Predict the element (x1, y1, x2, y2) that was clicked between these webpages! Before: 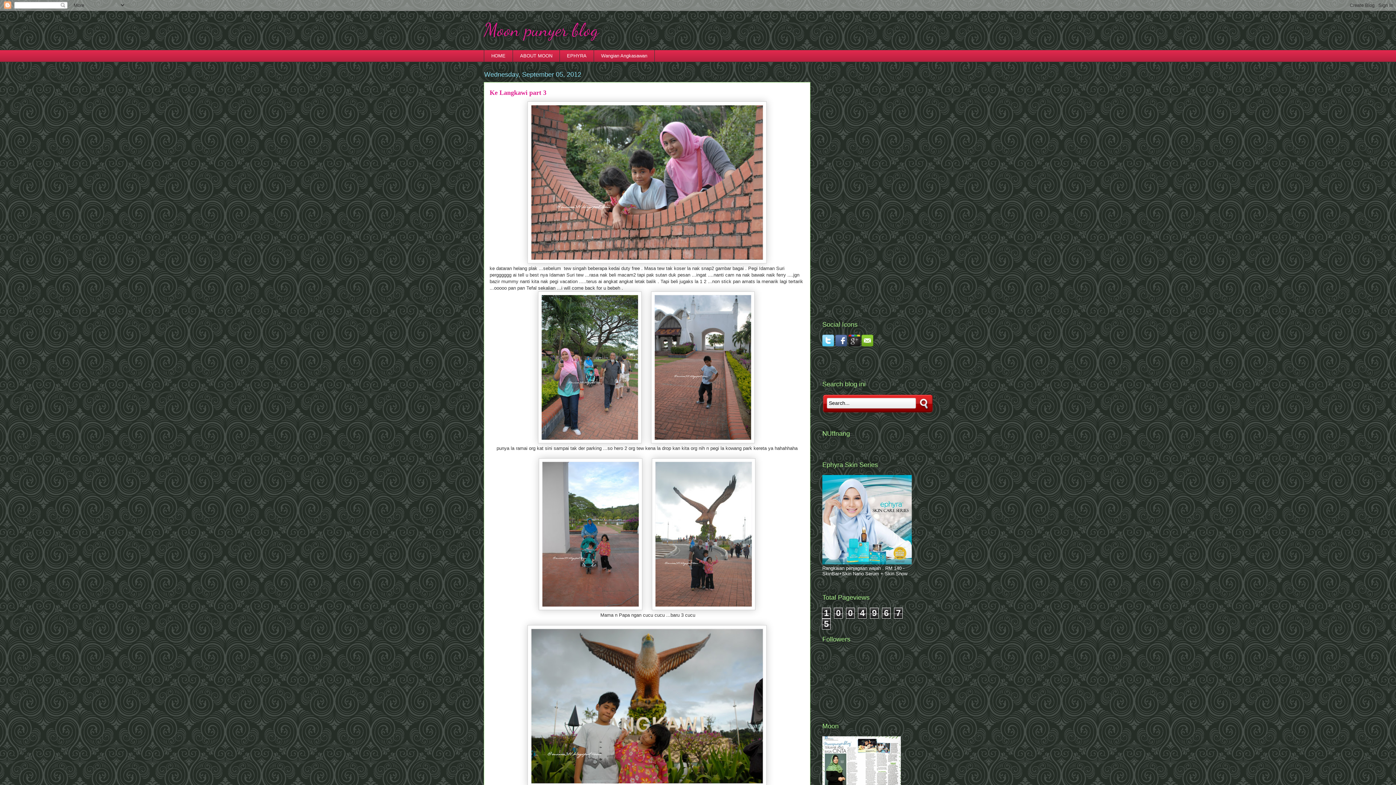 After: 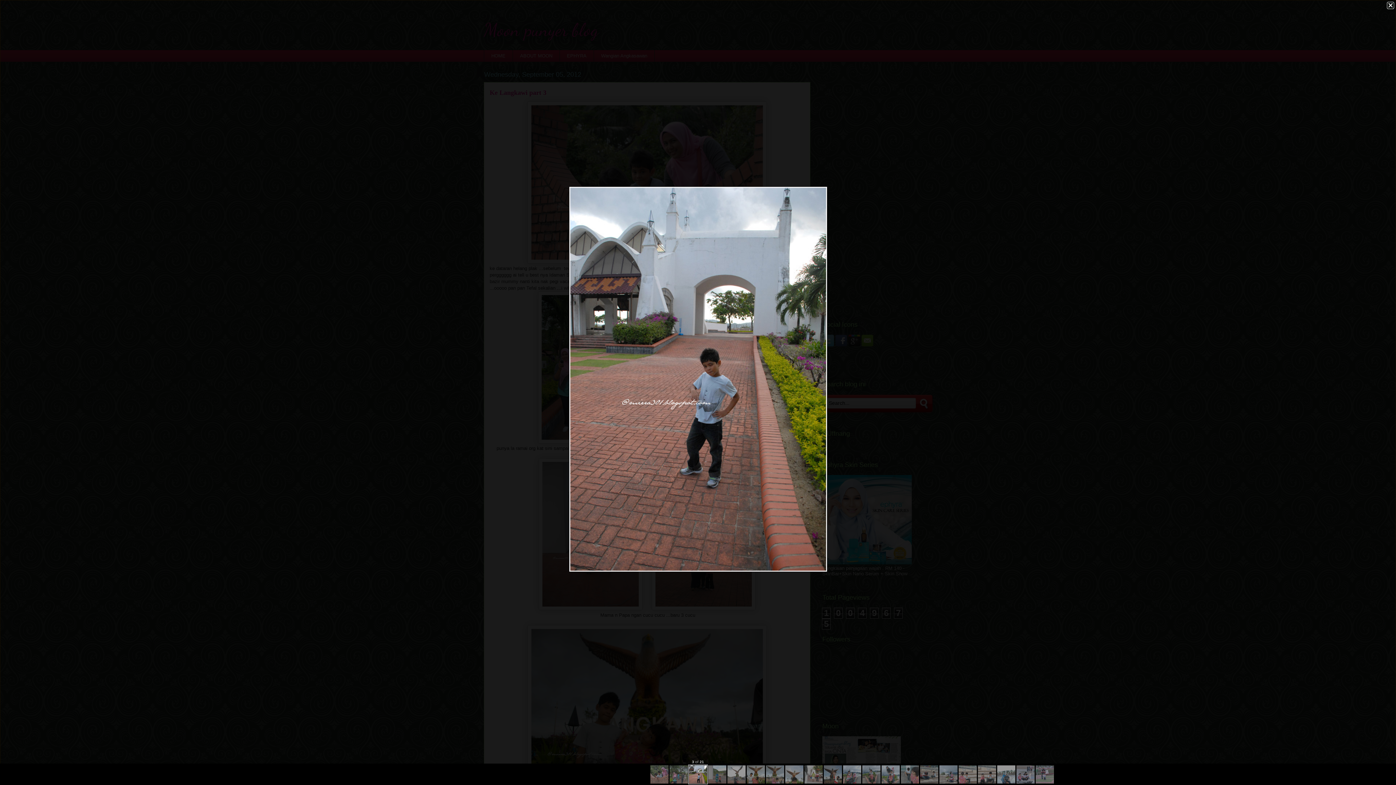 Action: label:   bbox: (651, 439, 756, 444)